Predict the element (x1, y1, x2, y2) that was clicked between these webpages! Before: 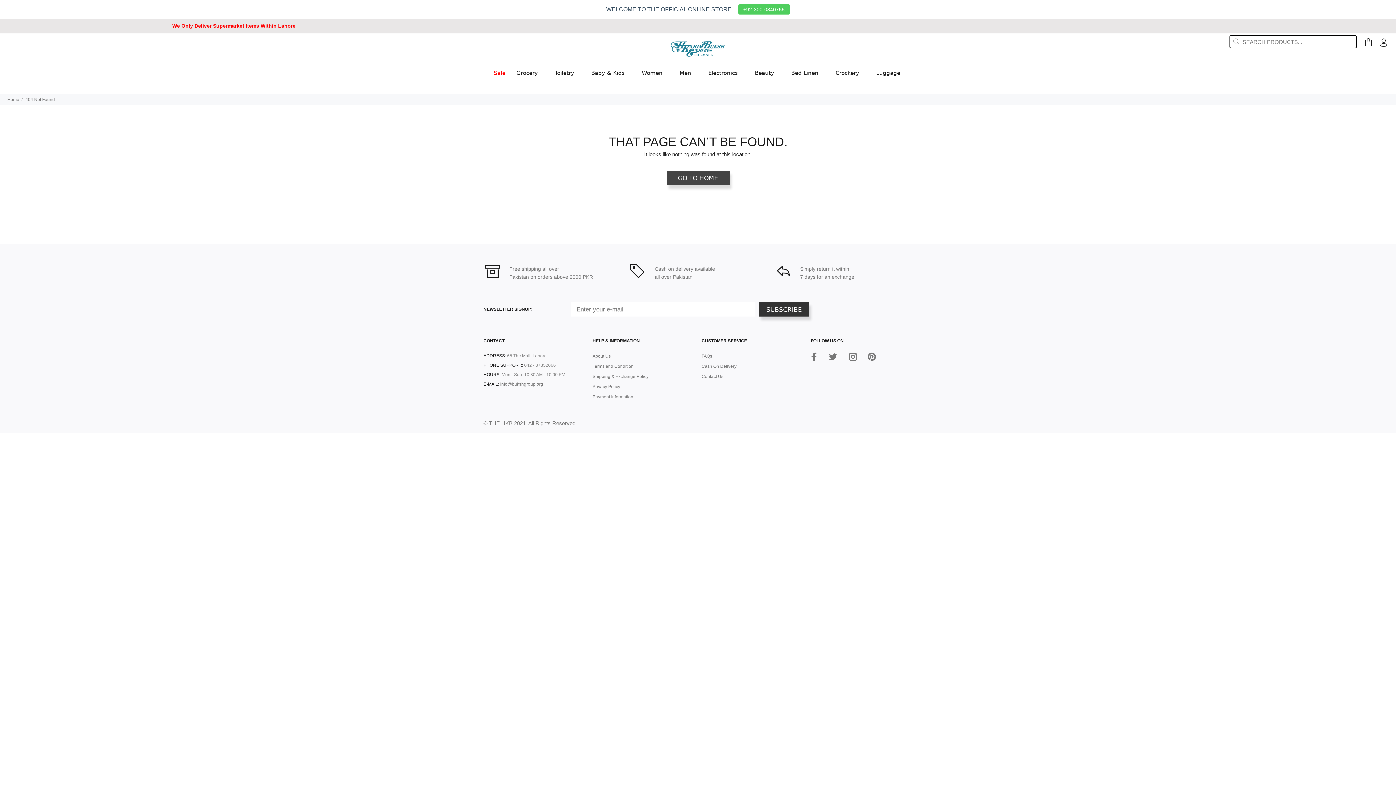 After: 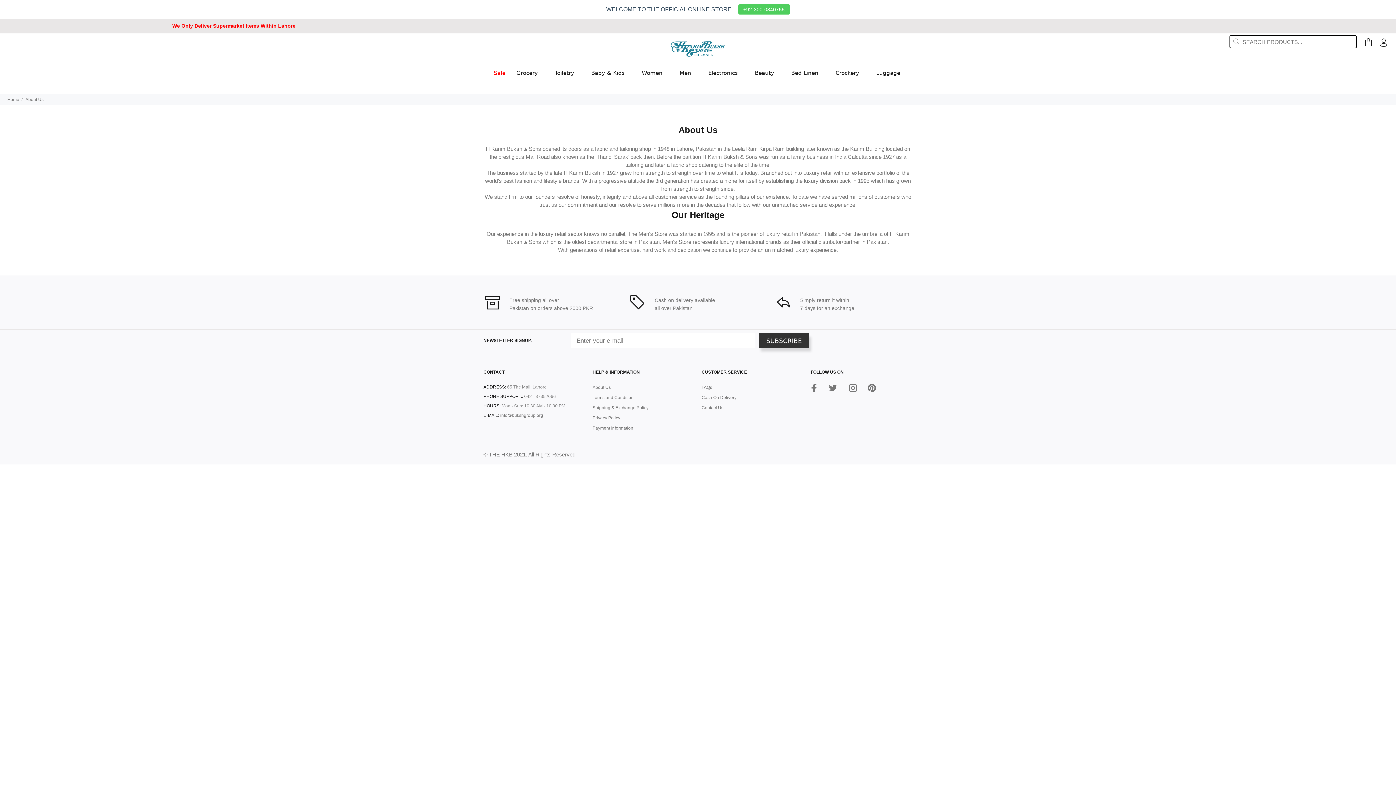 Action: label: About Us bbox: (592, 351, 610, 361)